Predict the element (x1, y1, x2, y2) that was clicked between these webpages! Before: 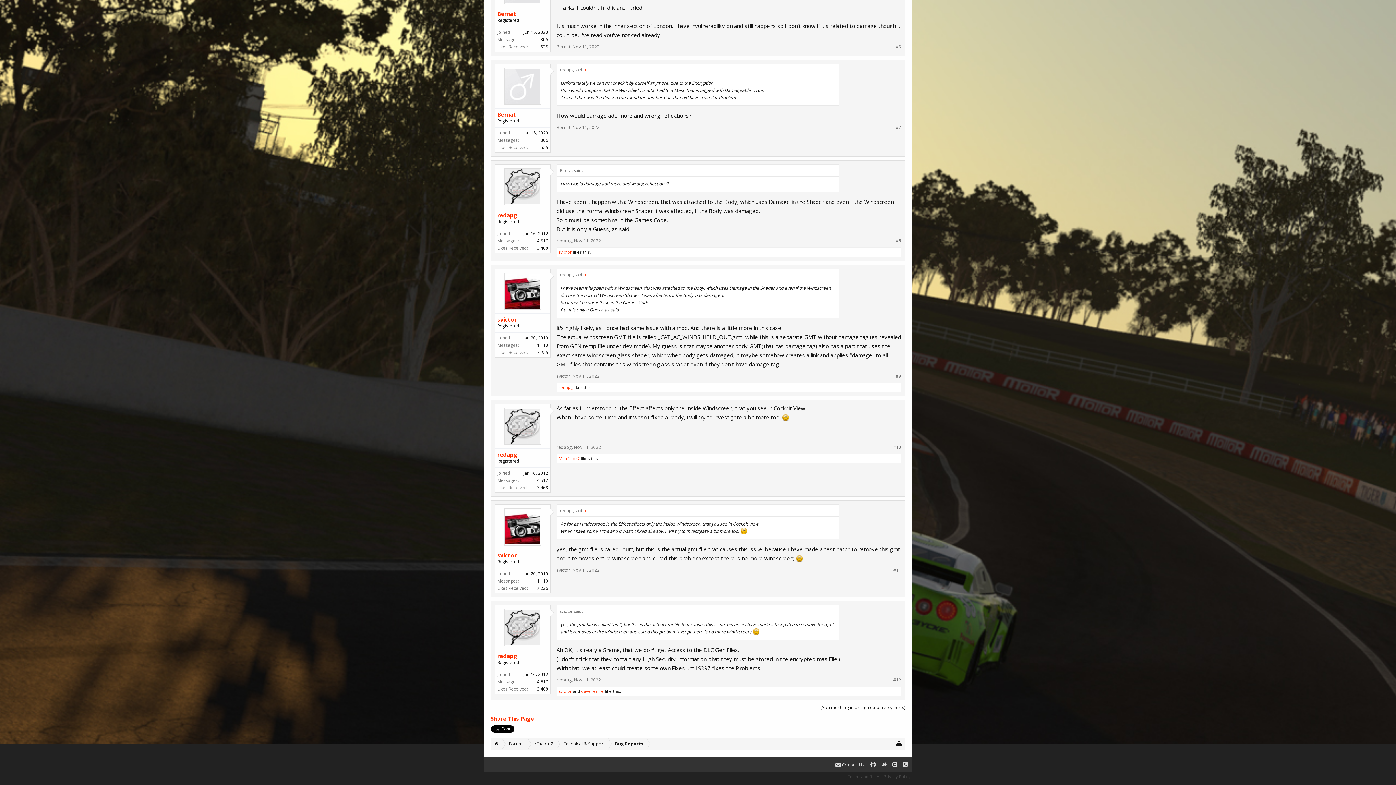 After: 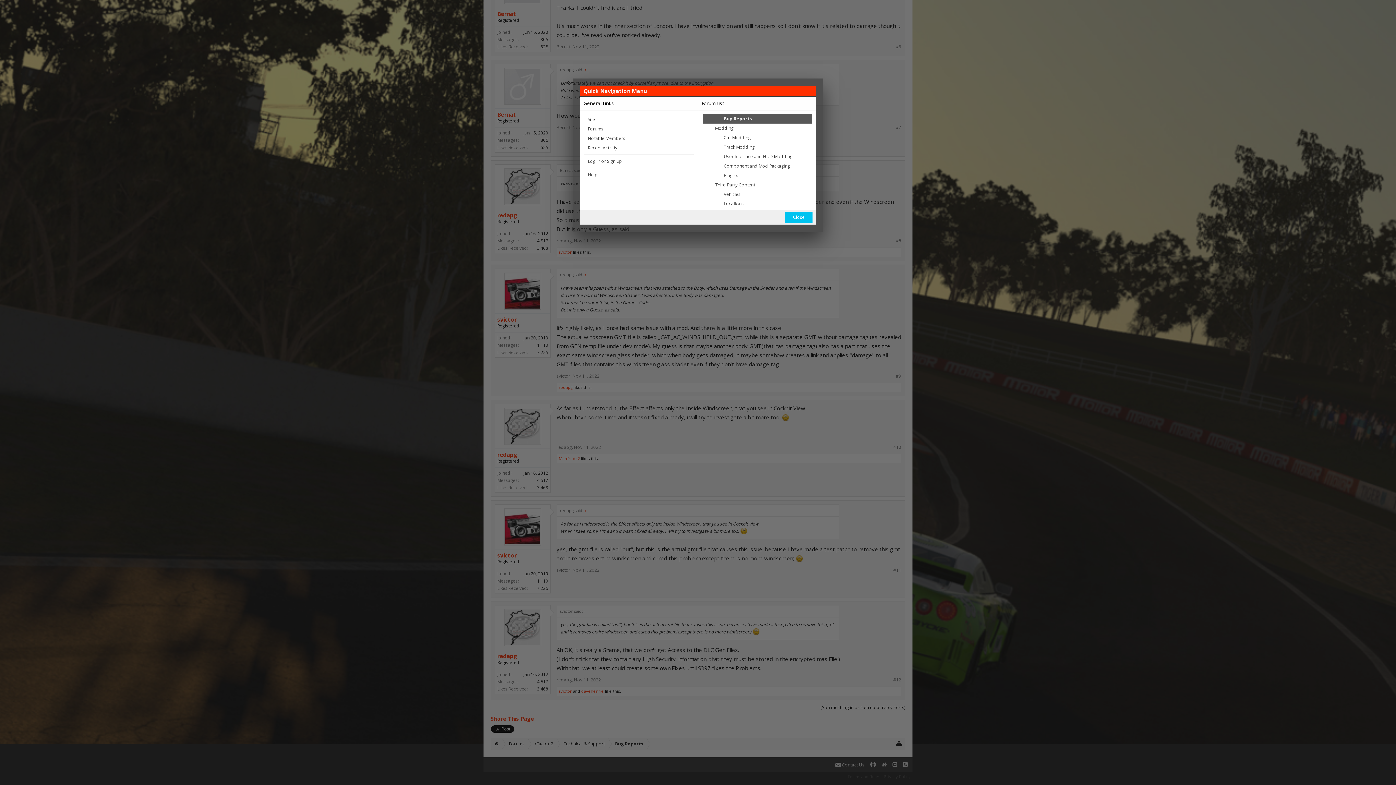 Action: bbox: (896, 740, 902, 746)